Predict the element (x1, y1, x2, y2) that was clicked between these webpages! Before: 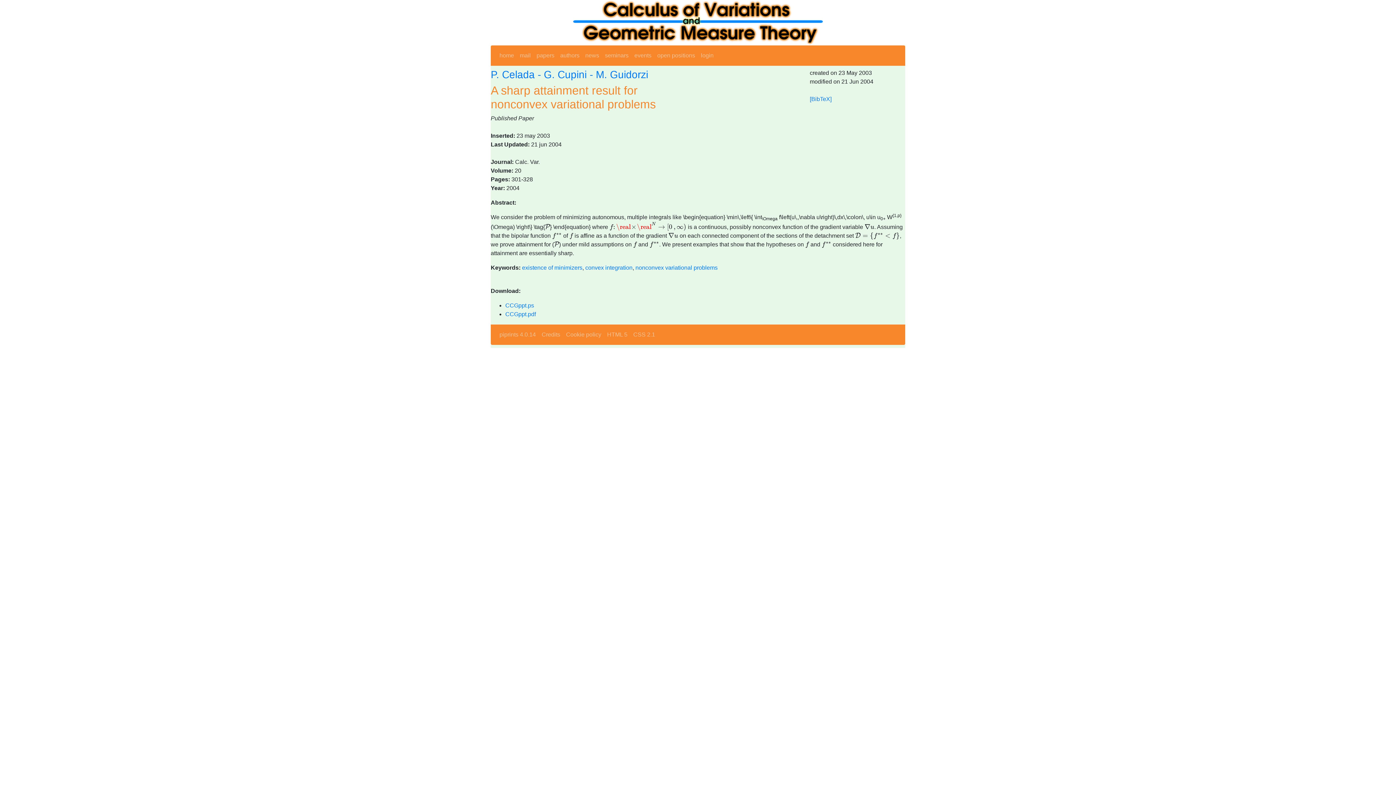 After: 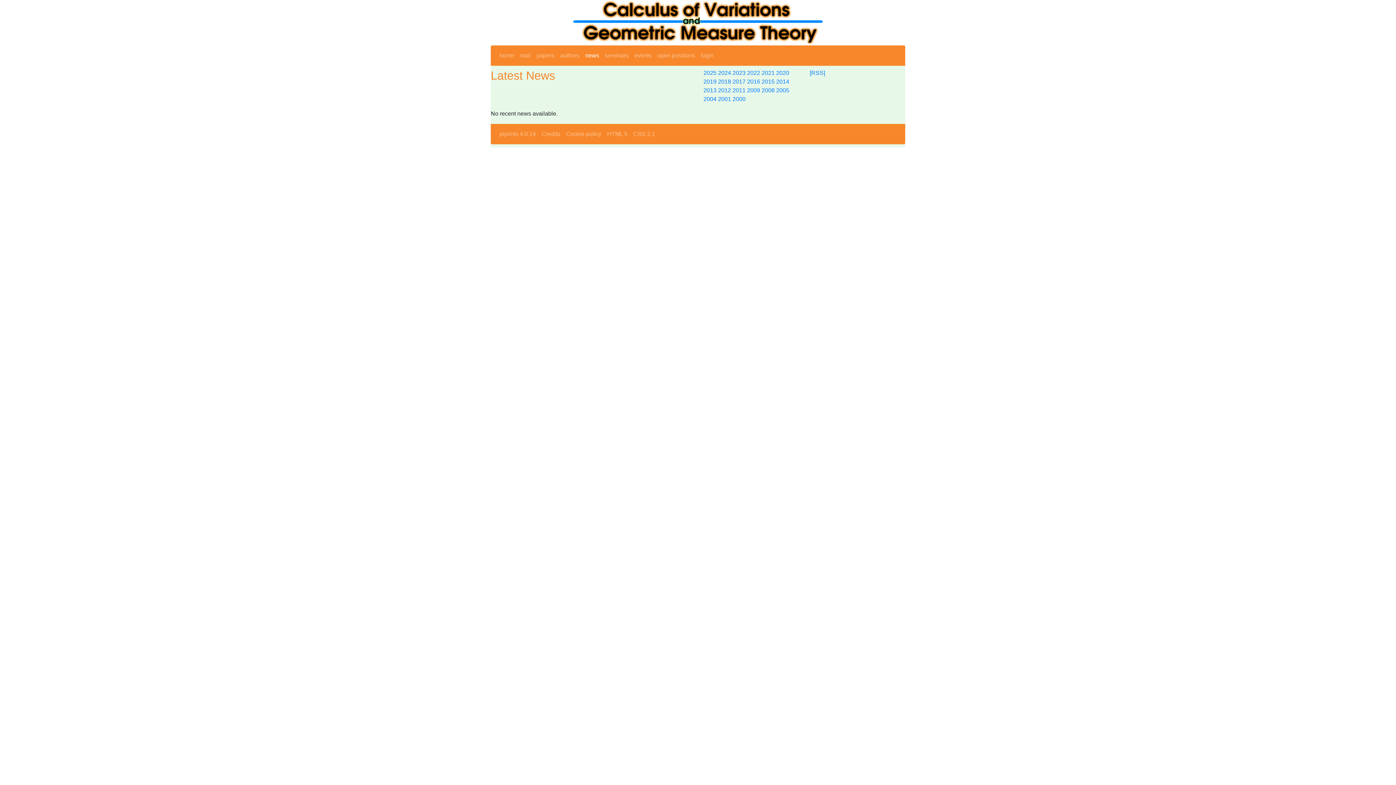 Action: label: news bbox: (582, 48, 602, 62)